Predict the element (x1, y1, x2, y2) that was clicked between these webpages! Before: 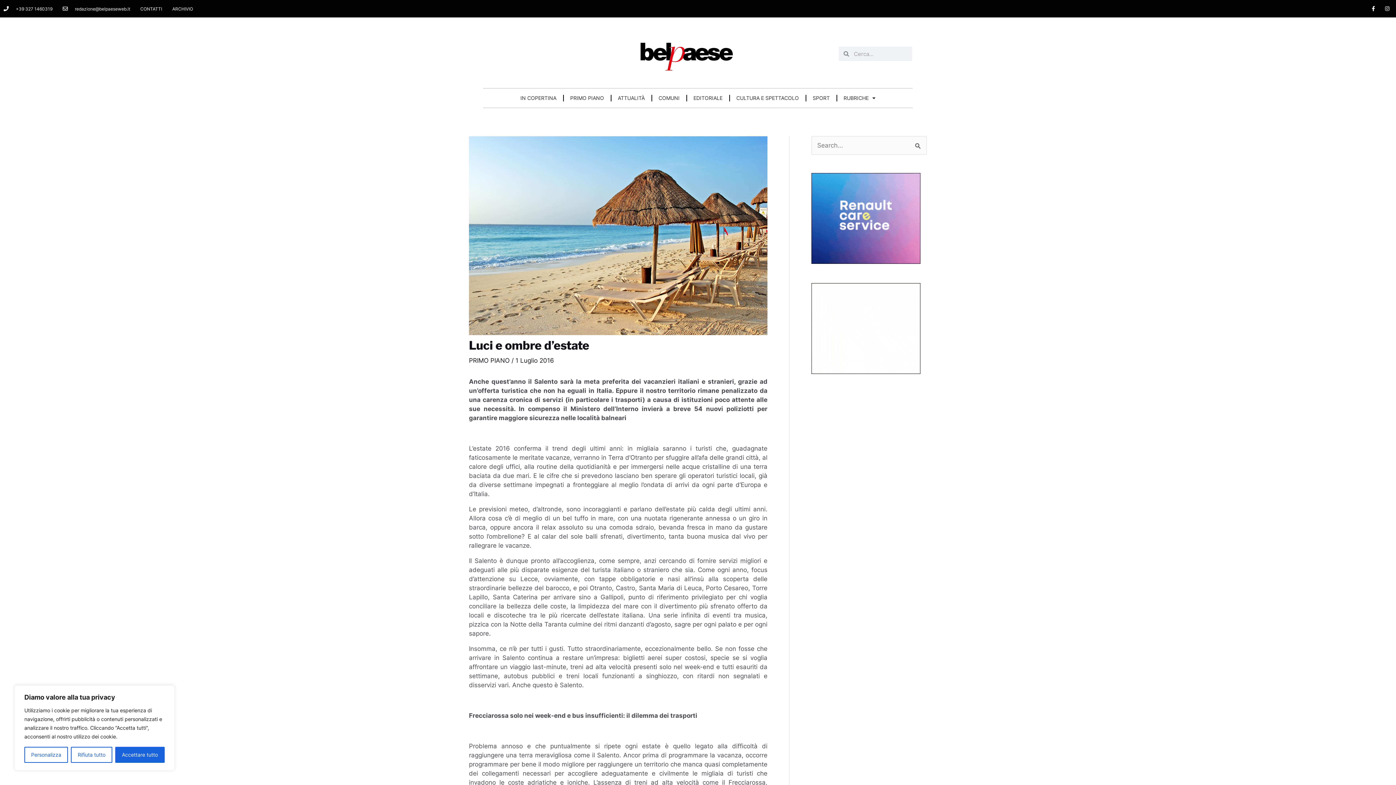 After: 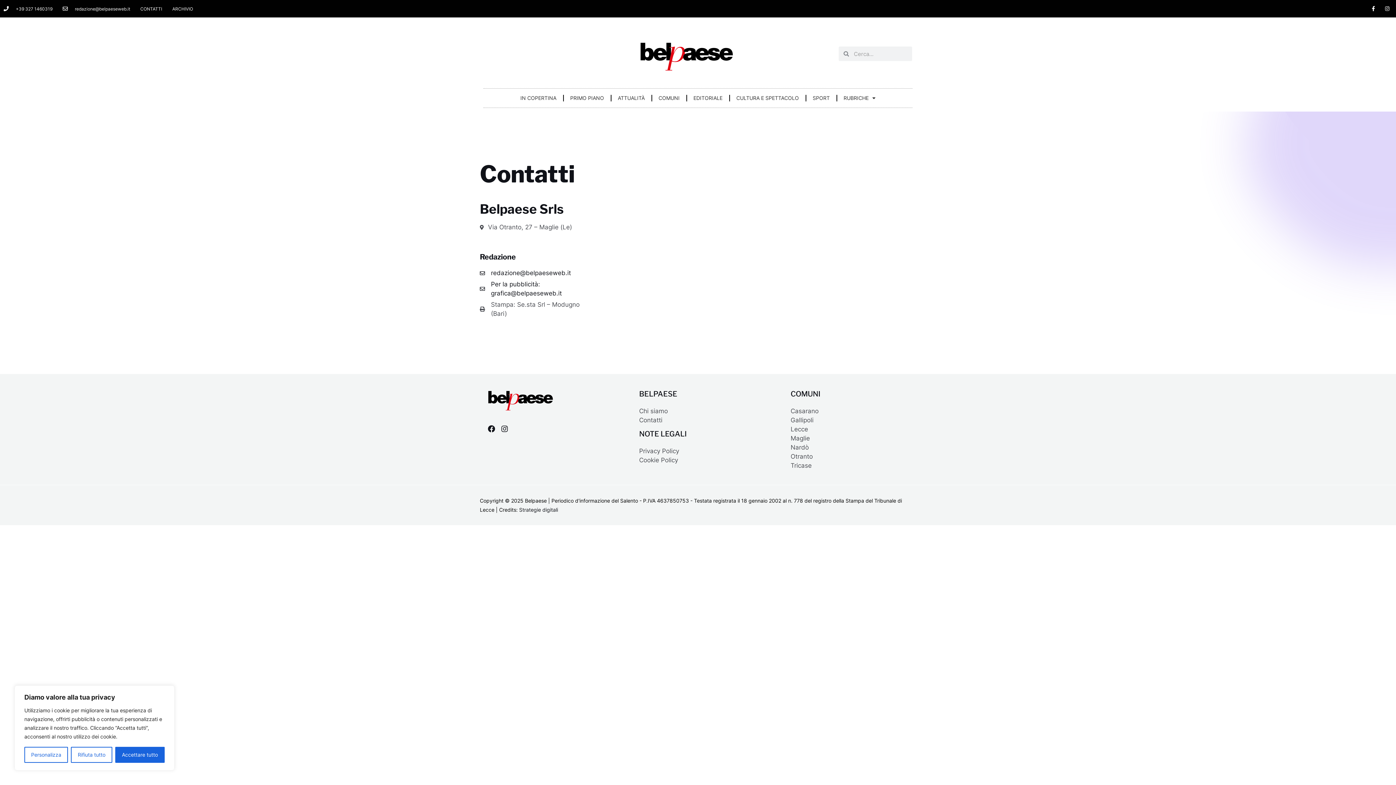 Action: bbox: (140, 4, 162, 13) label: CONTATTI